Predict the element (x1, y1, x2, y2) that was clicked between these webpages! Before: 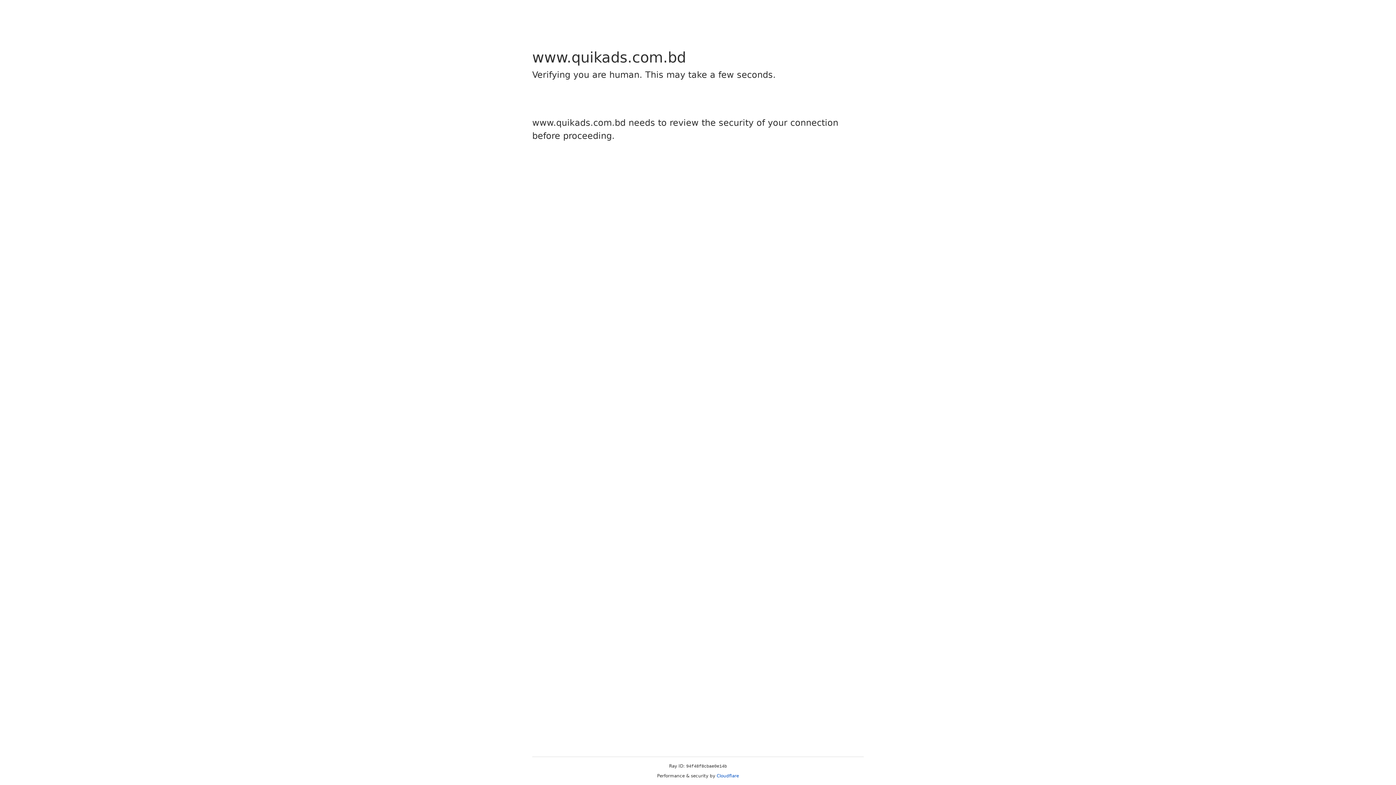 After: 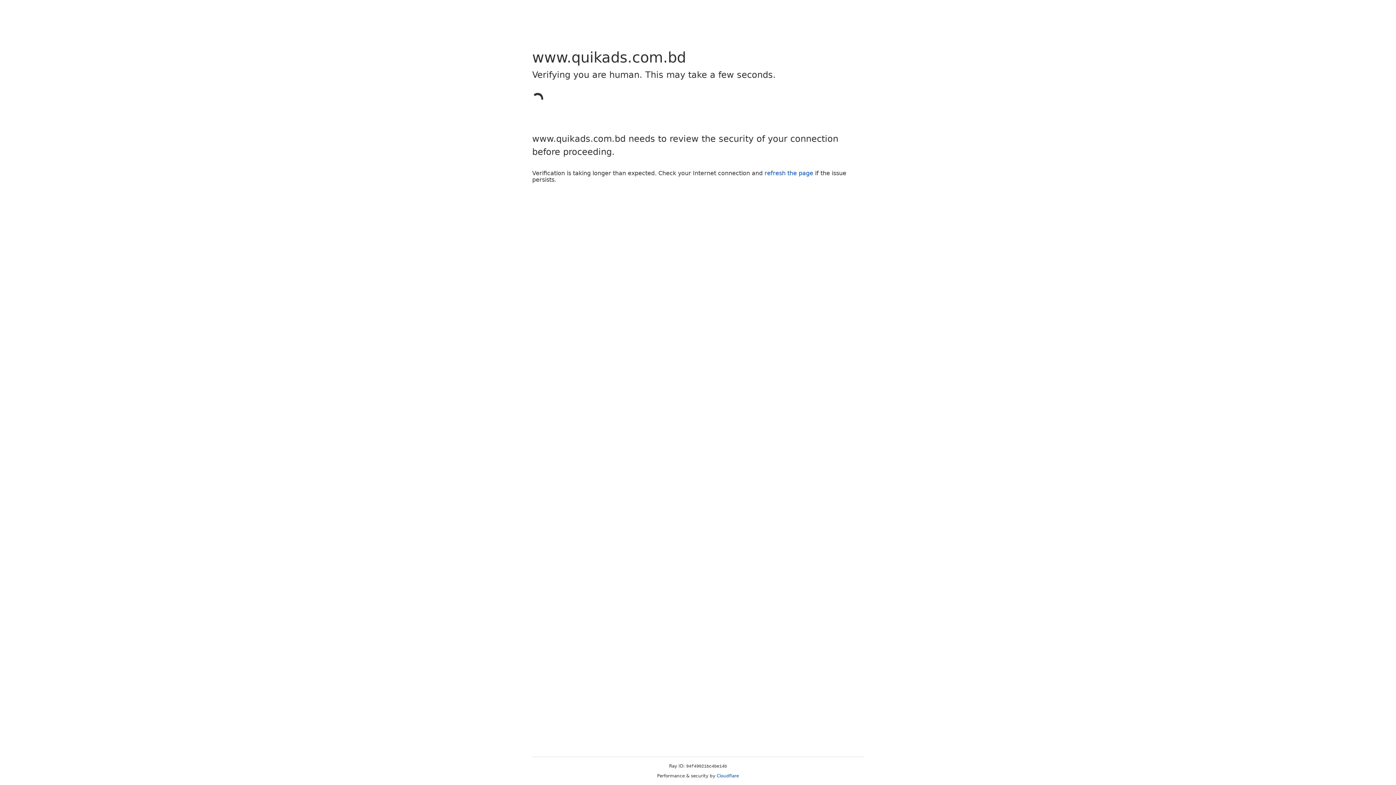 Action: label: Cloudflare bbox: (716, 773, 739, 778)